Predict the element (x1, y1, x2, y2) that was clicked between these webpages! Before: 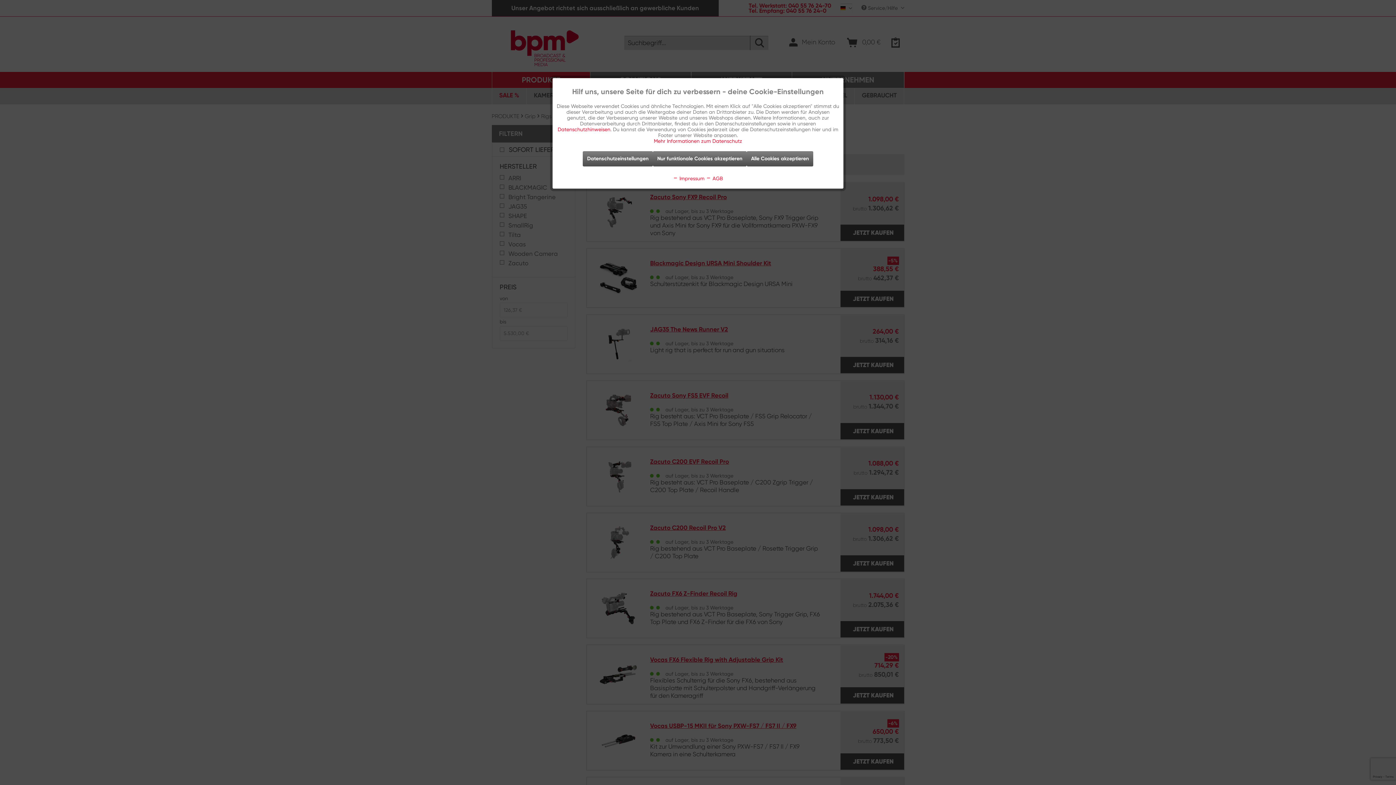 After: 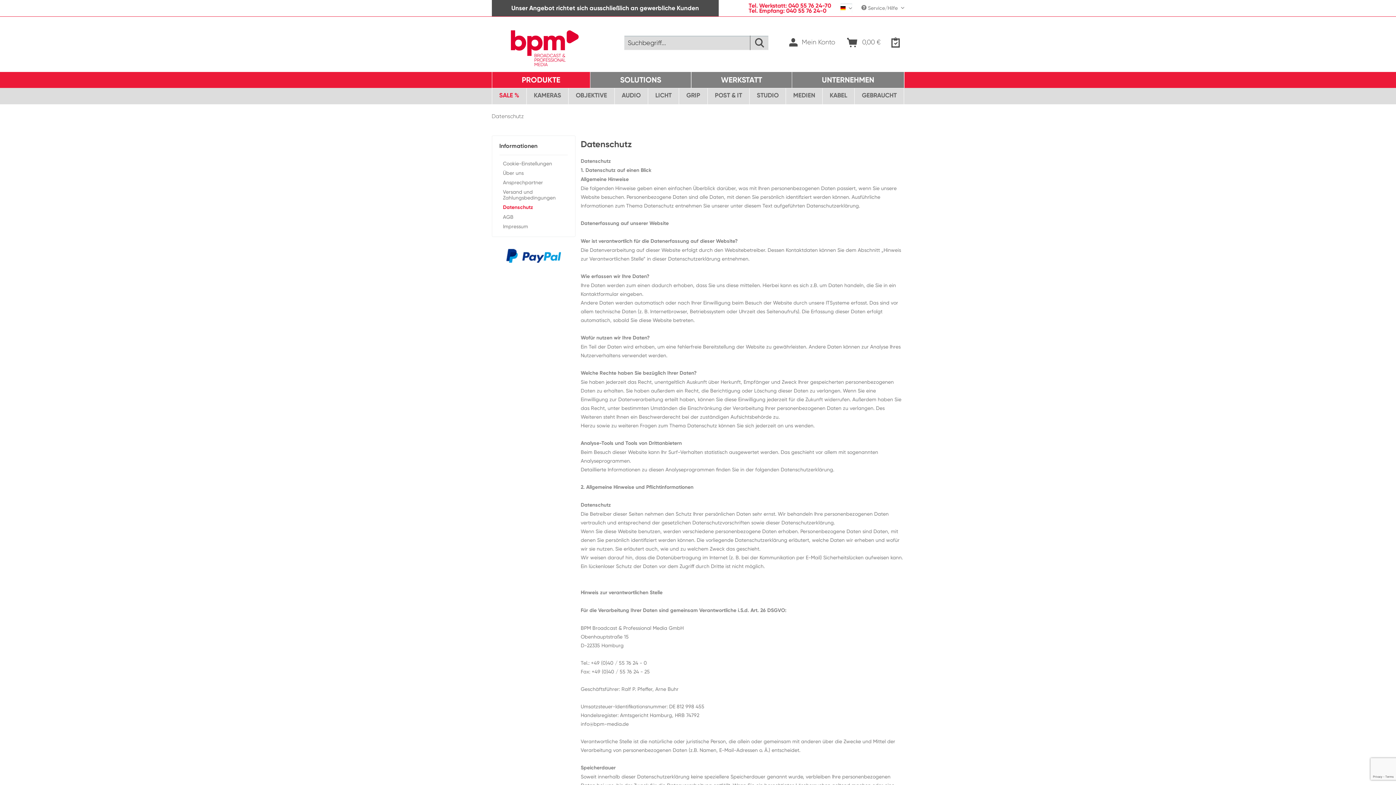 Action: bbox: (557, 126, 610, 132) label: Datenschutzhinweisen